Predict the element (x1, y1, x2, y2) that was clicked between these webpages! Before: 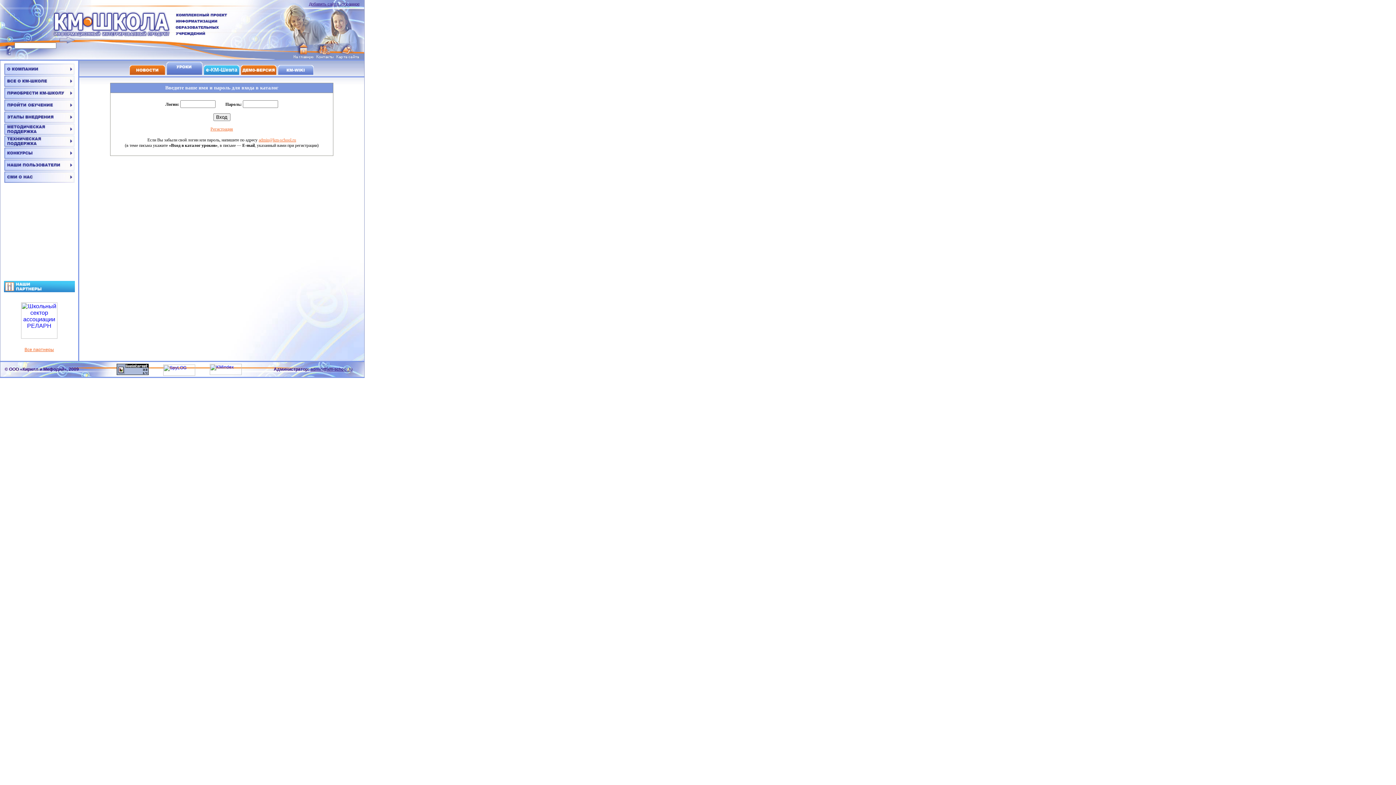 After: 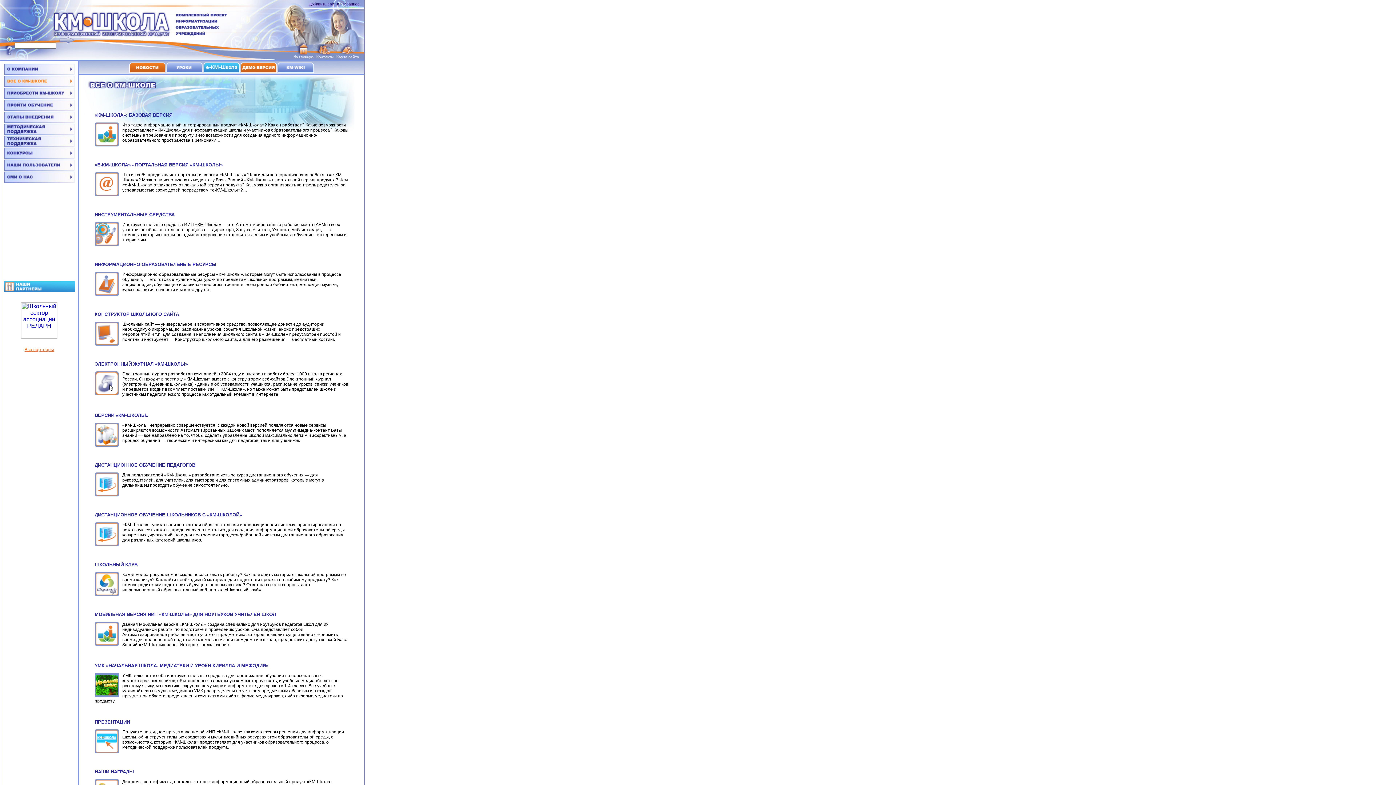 Action: bbox: (4, 81, 74, 88)